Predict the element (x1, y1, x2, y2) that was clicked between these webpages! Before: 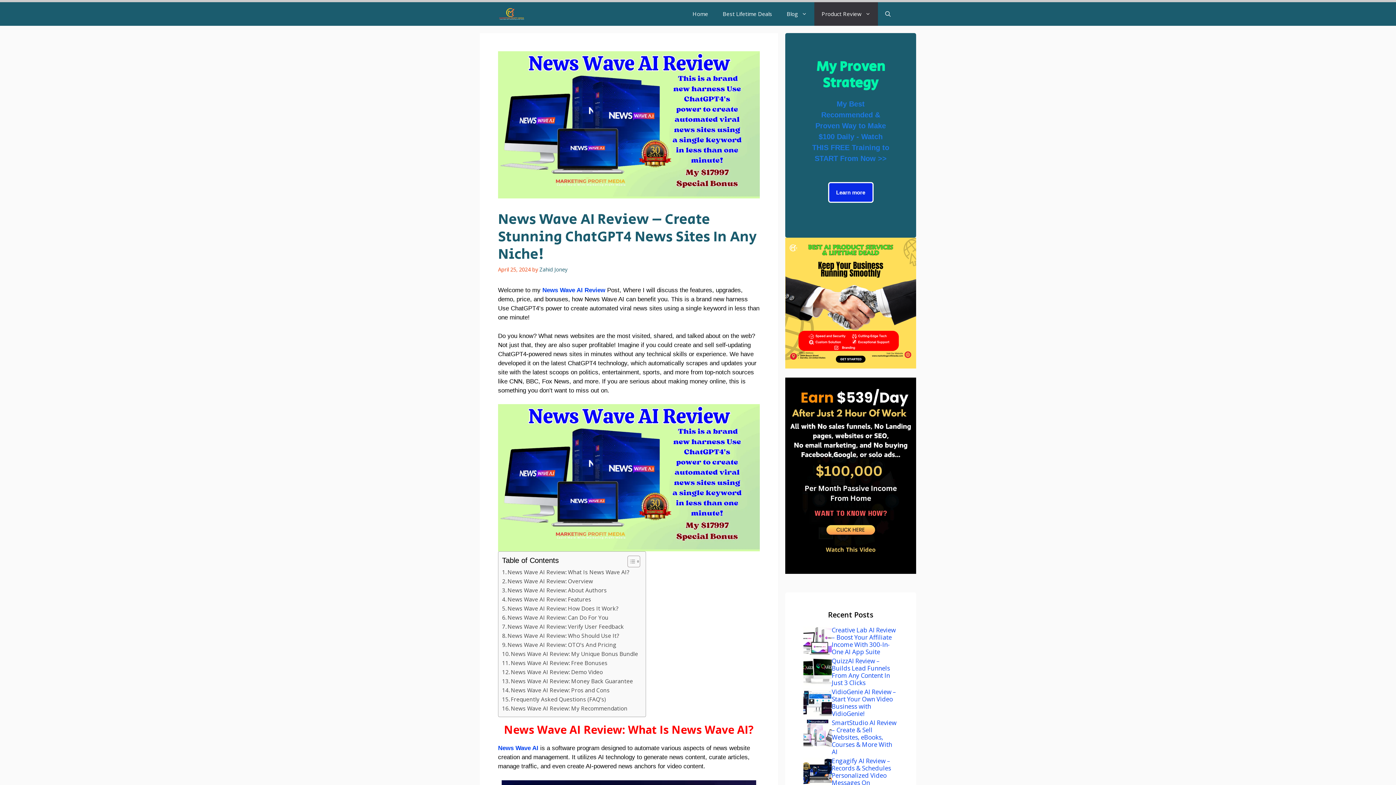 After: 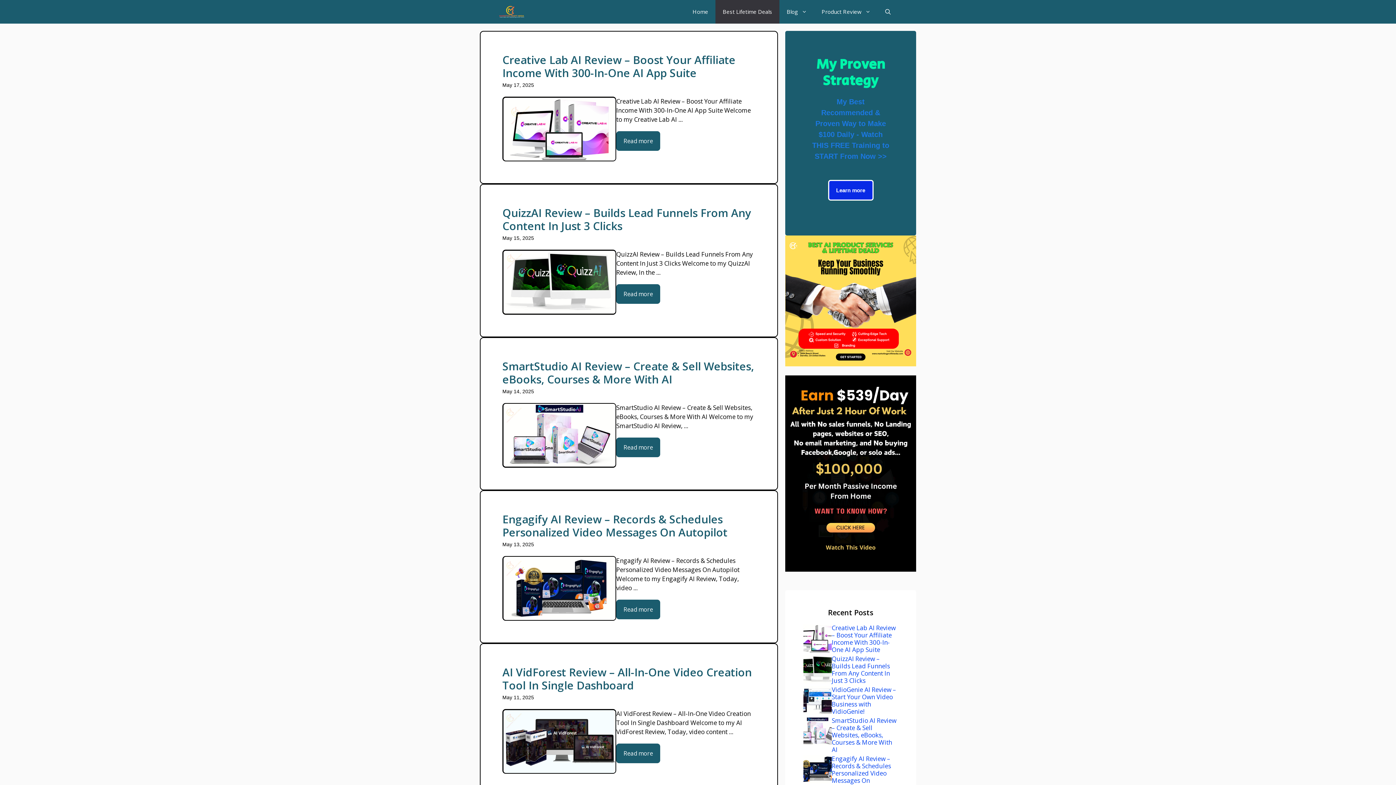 Action: bbox: (715, 2, 779, 25) label: Best Lifetime Deals